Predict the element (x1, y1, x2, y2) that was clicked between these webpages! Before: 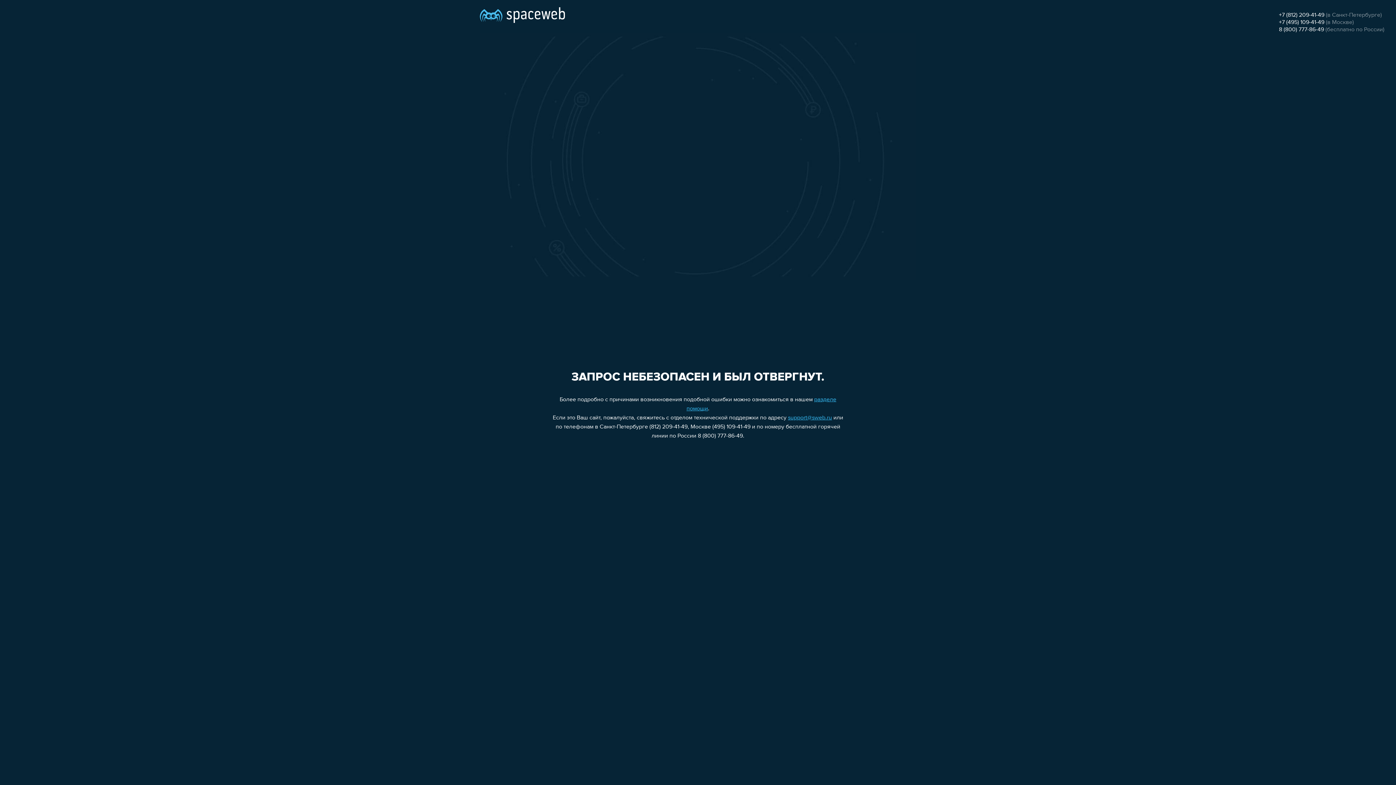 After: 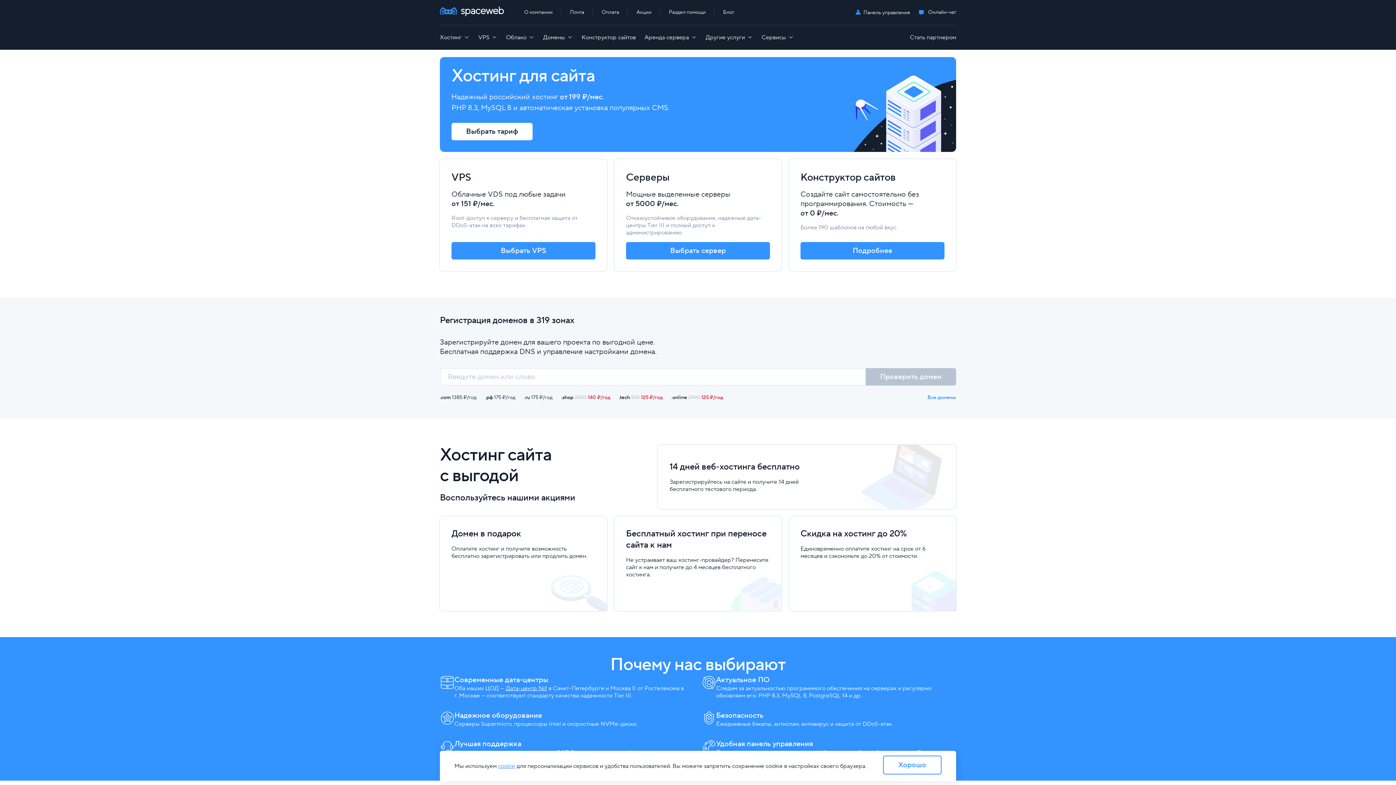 Action: bbox: (480, 0, 565, 25)